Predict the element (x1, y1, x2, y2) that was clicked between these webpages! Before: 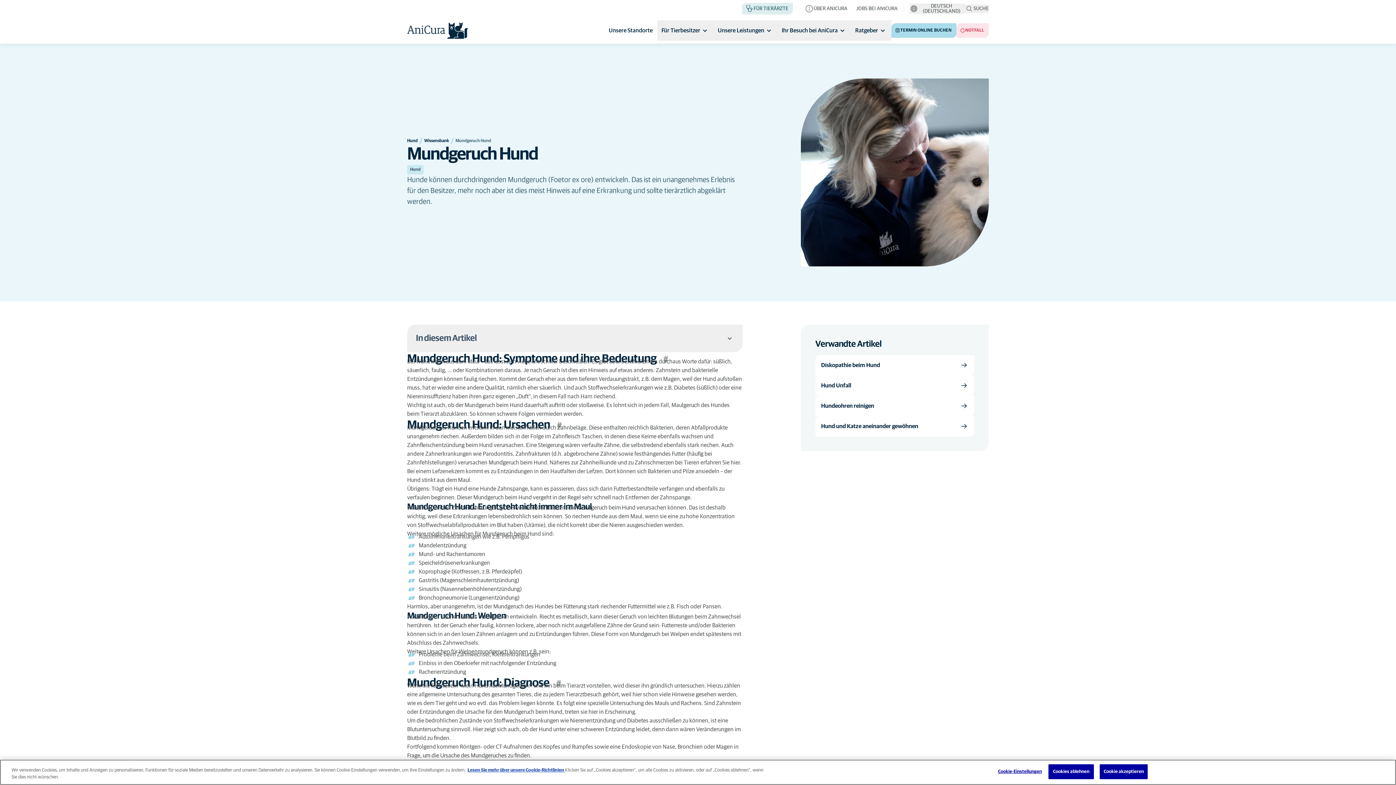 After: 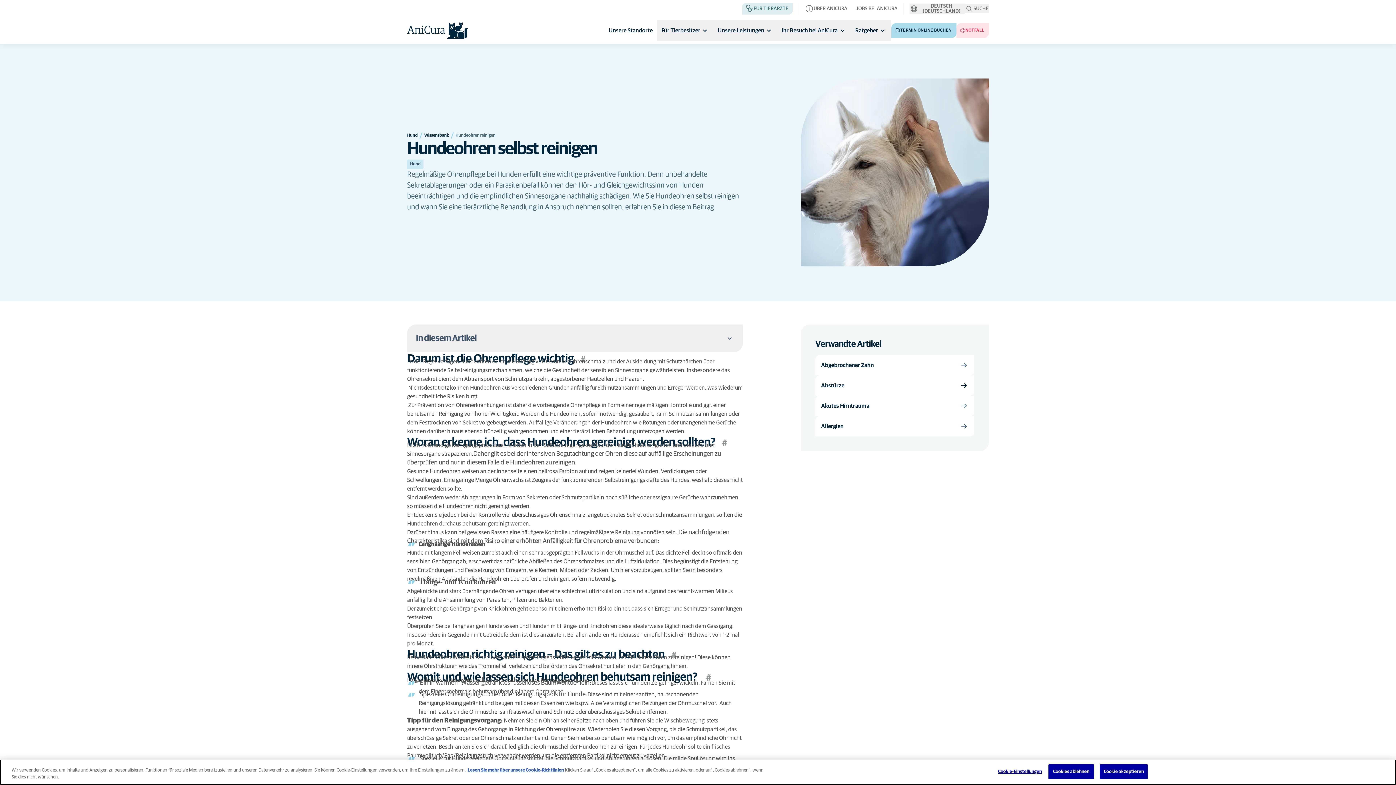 Action: bbox: (815, 396, 974, 416) label: Hundeohren reinigen